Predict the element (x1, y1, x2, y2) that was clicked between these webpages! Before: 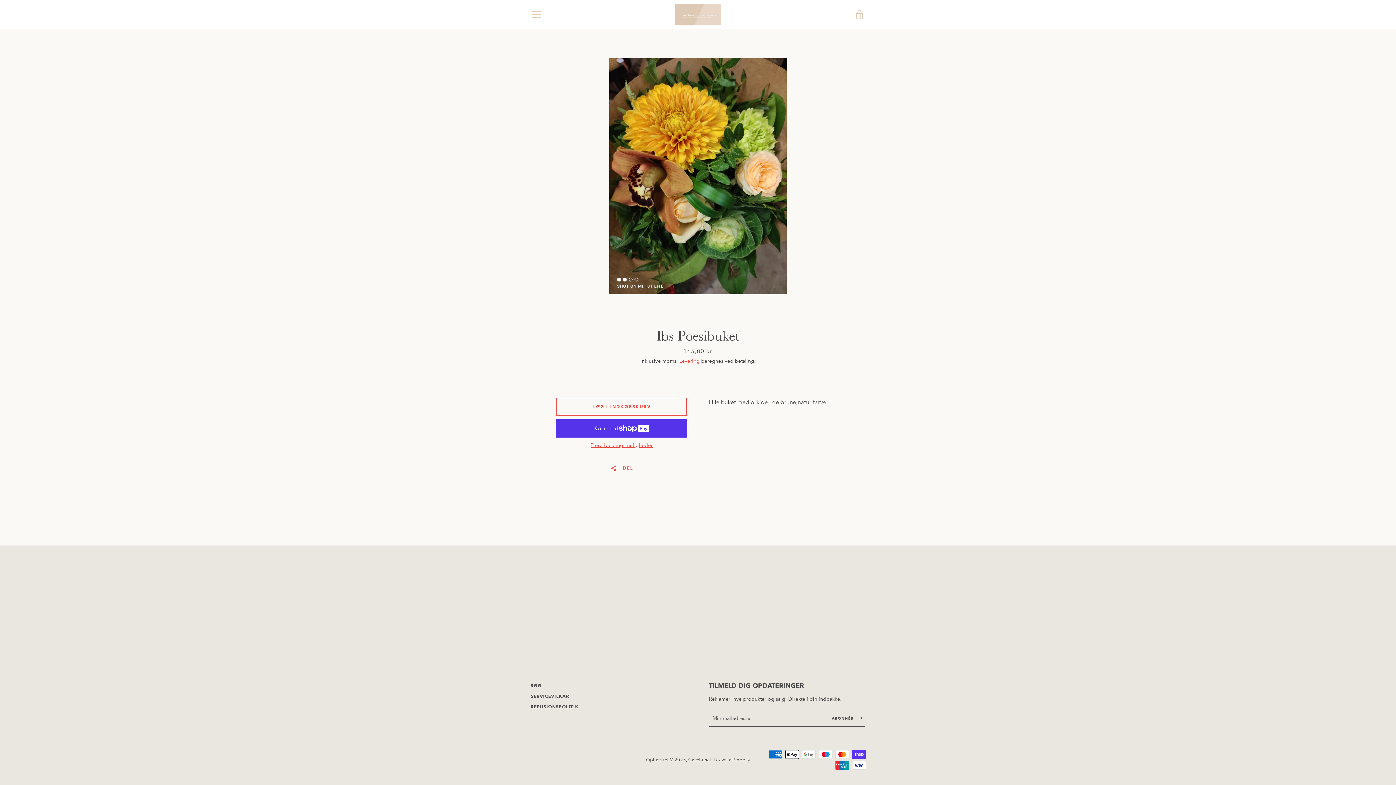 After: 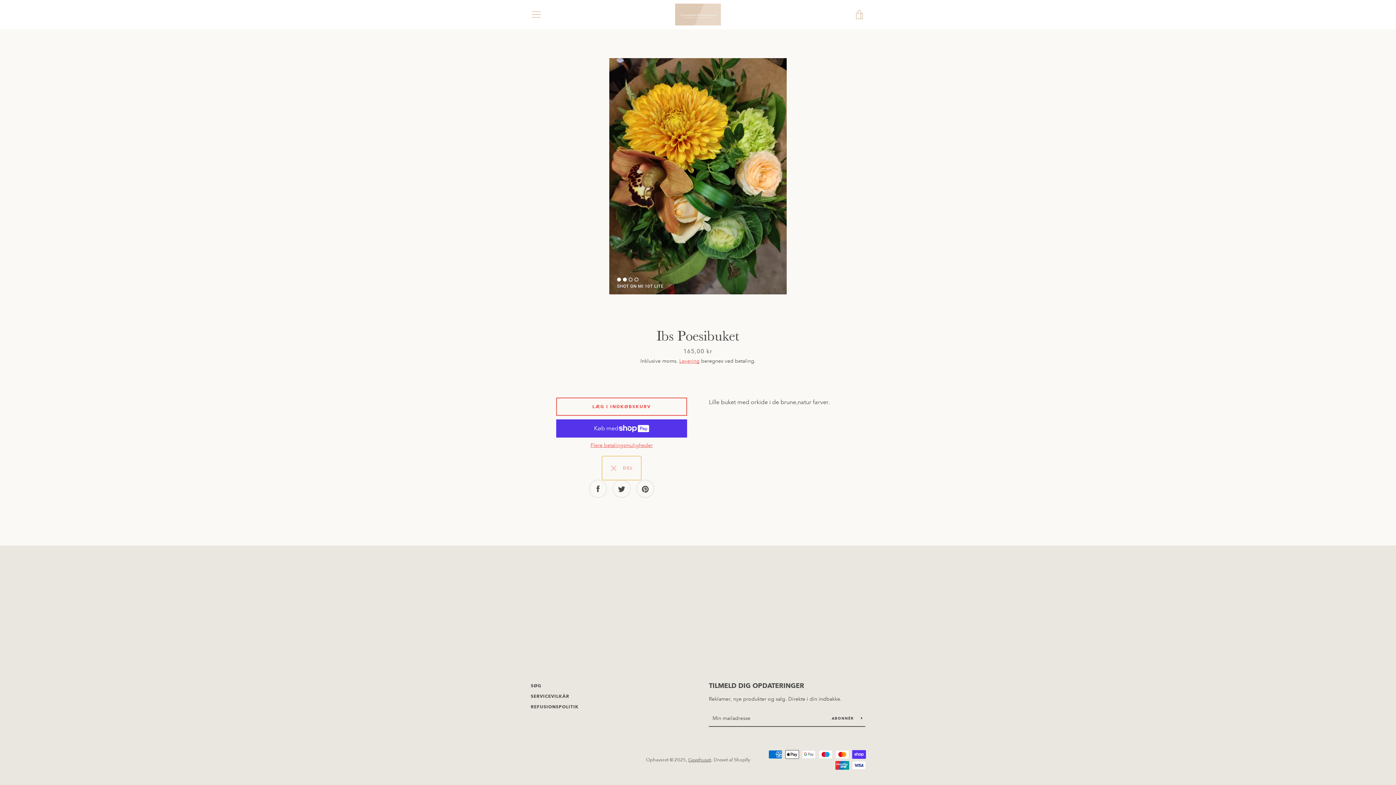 Action: label:   DEL bbox: (602, 456, 641, 480)